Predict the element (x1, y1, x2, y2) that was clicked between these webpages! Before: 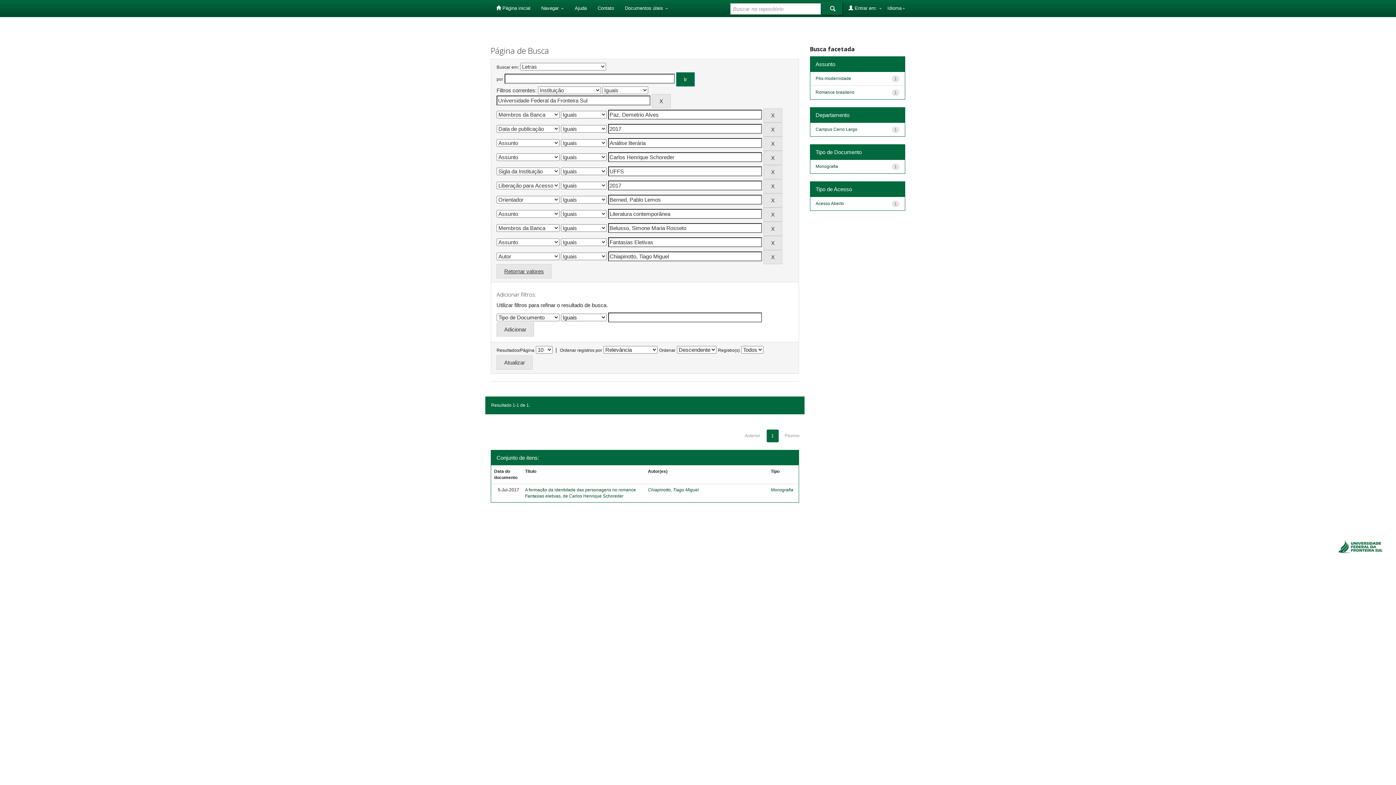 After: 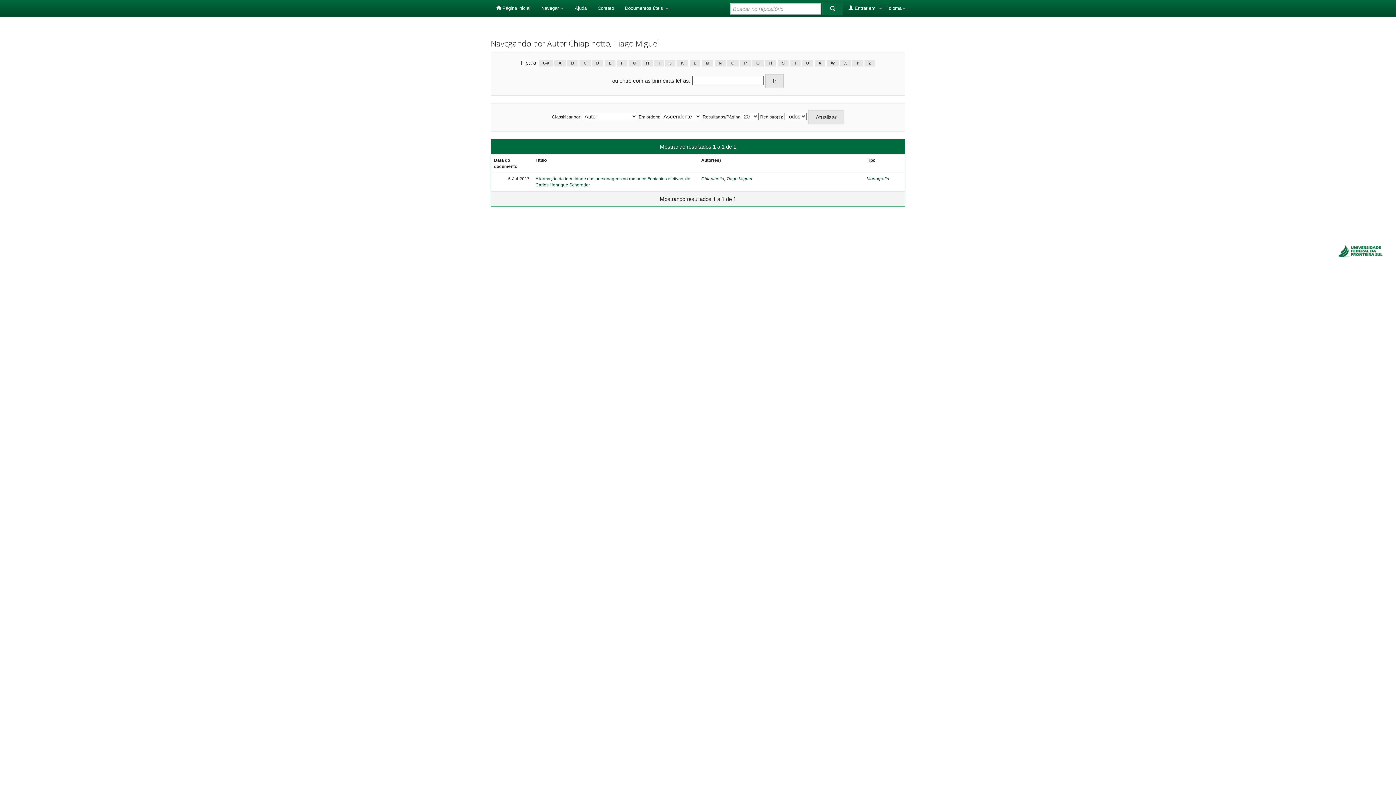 Action: label: Chiapinotto, Tiago Miguel bbox: (648, 487, 699, 492)